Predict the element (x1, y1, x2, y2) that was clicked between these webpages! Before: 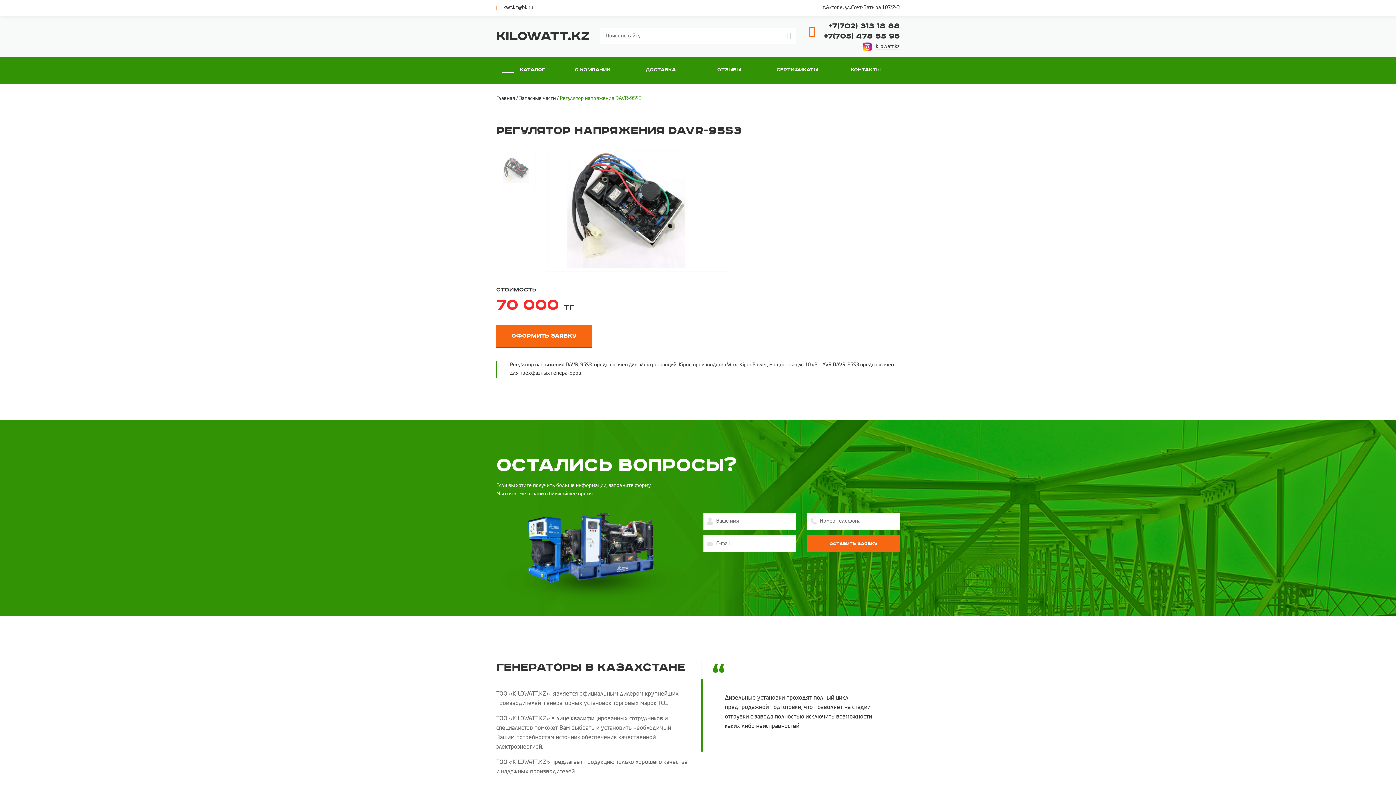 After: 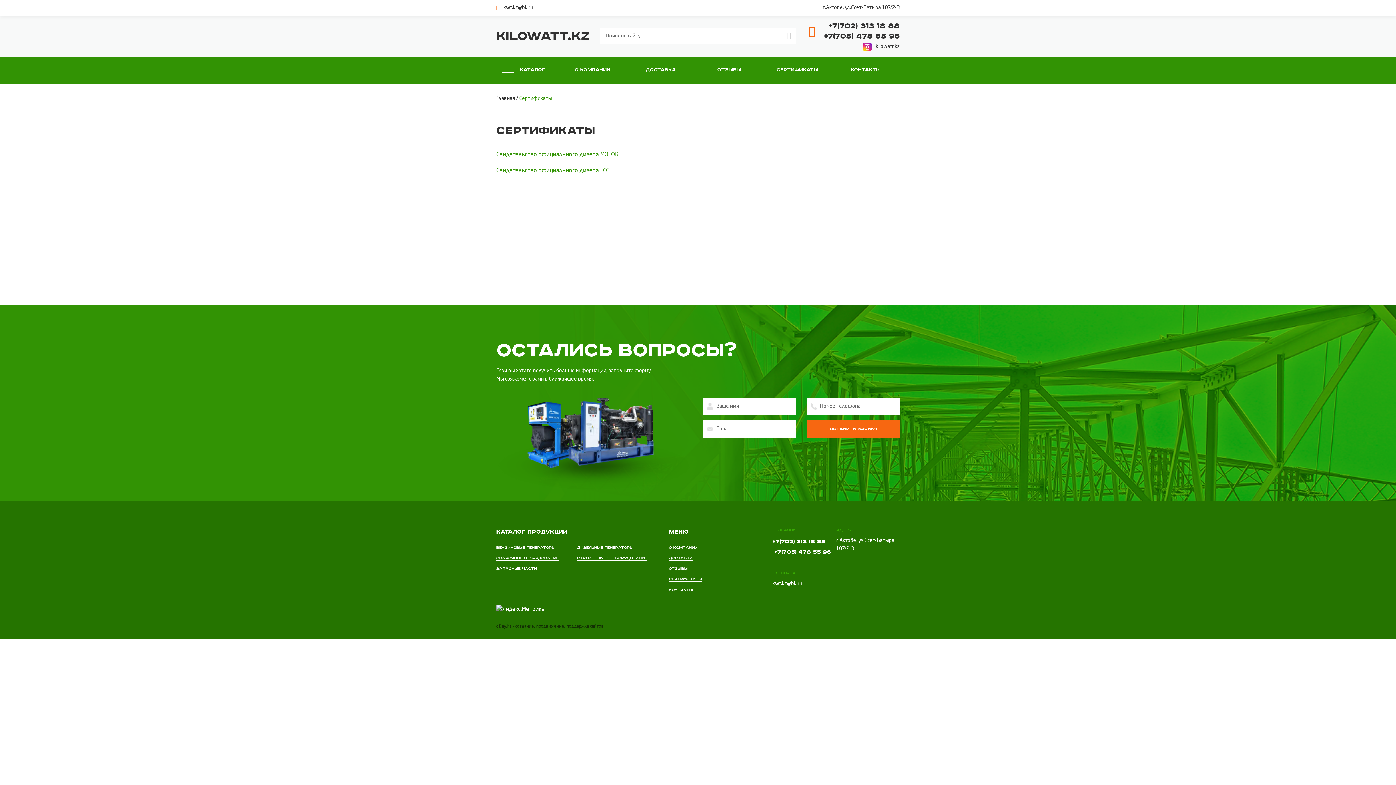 Action: label: Сертификаты bbox: (776, 67, 818, 72)